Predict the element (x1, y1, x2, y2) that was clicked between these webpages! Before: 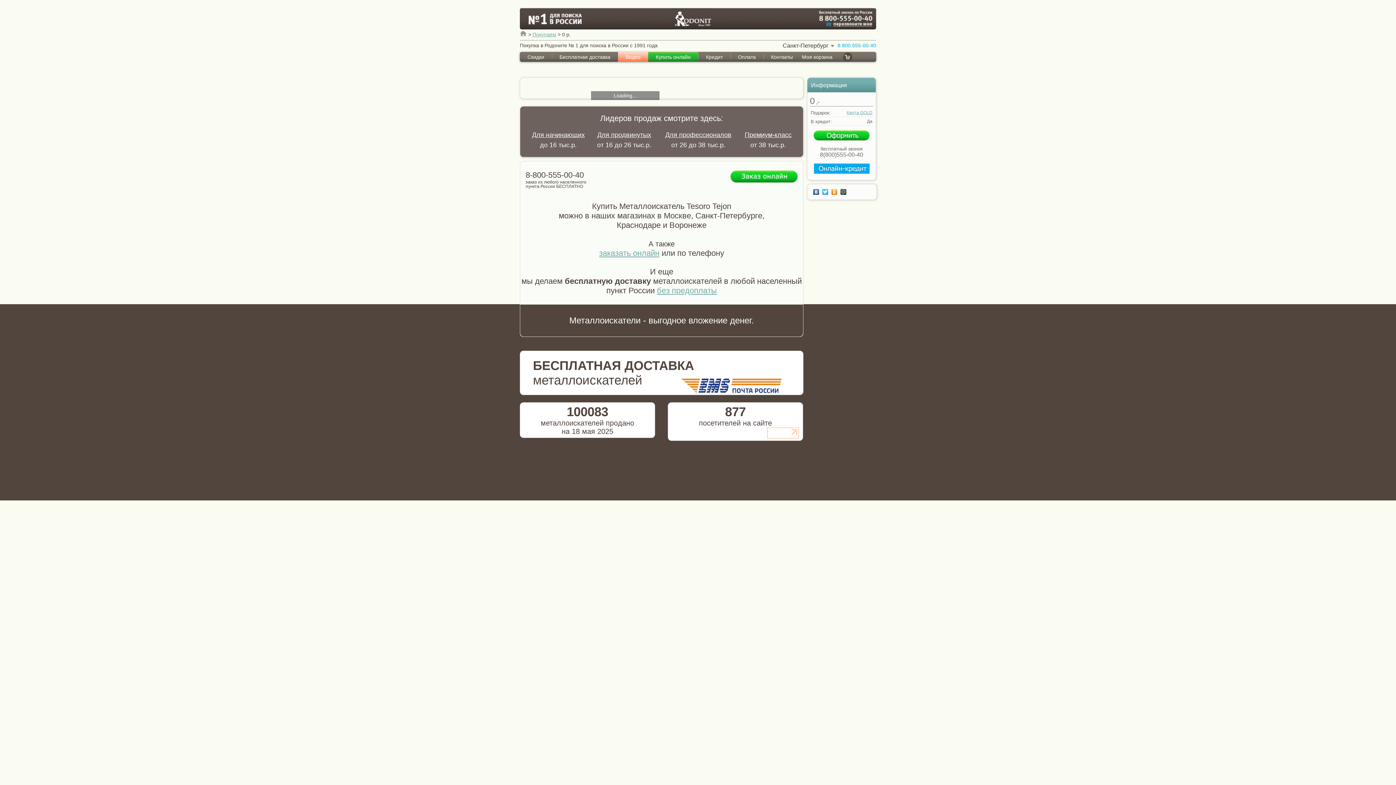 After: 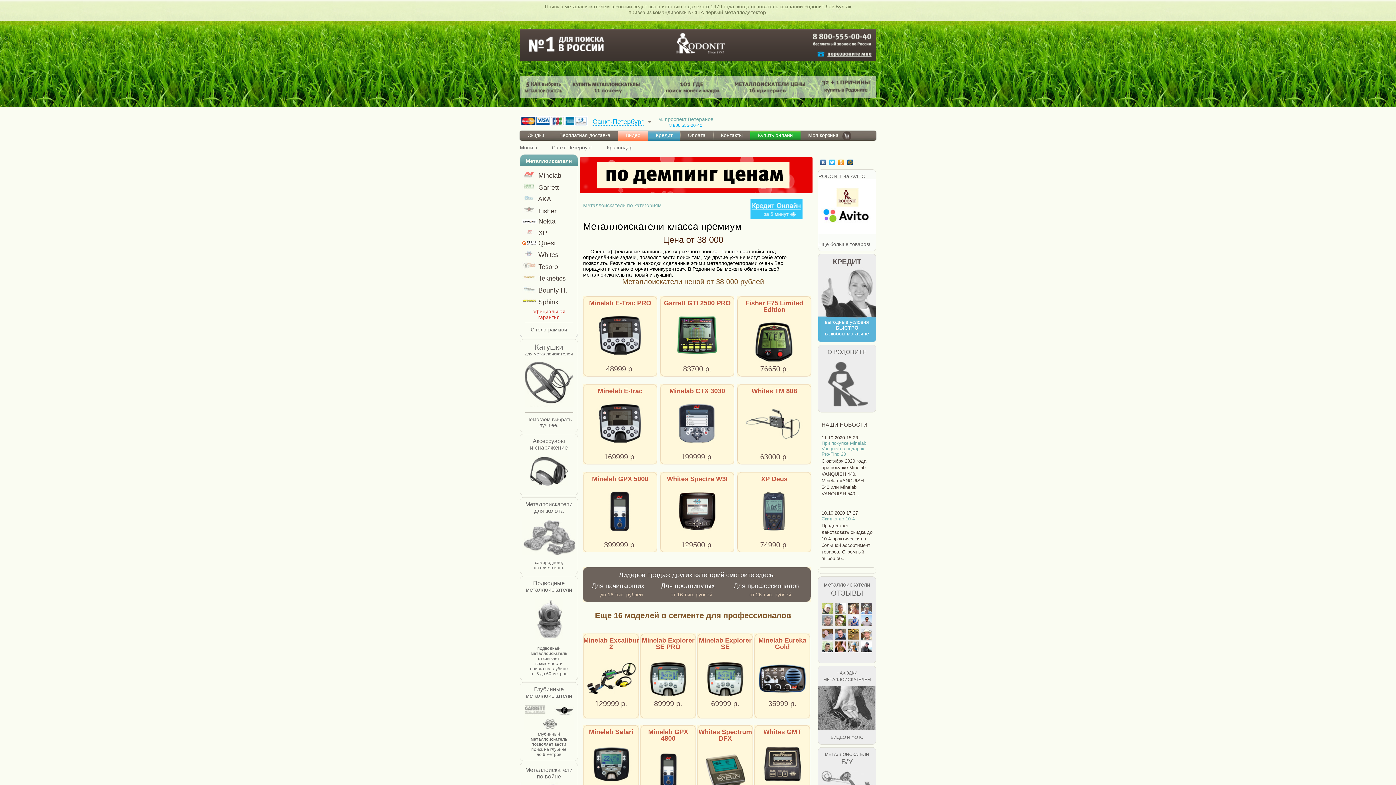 Action: label: Премиум-класс bbox: (744, 131, 791, 138)